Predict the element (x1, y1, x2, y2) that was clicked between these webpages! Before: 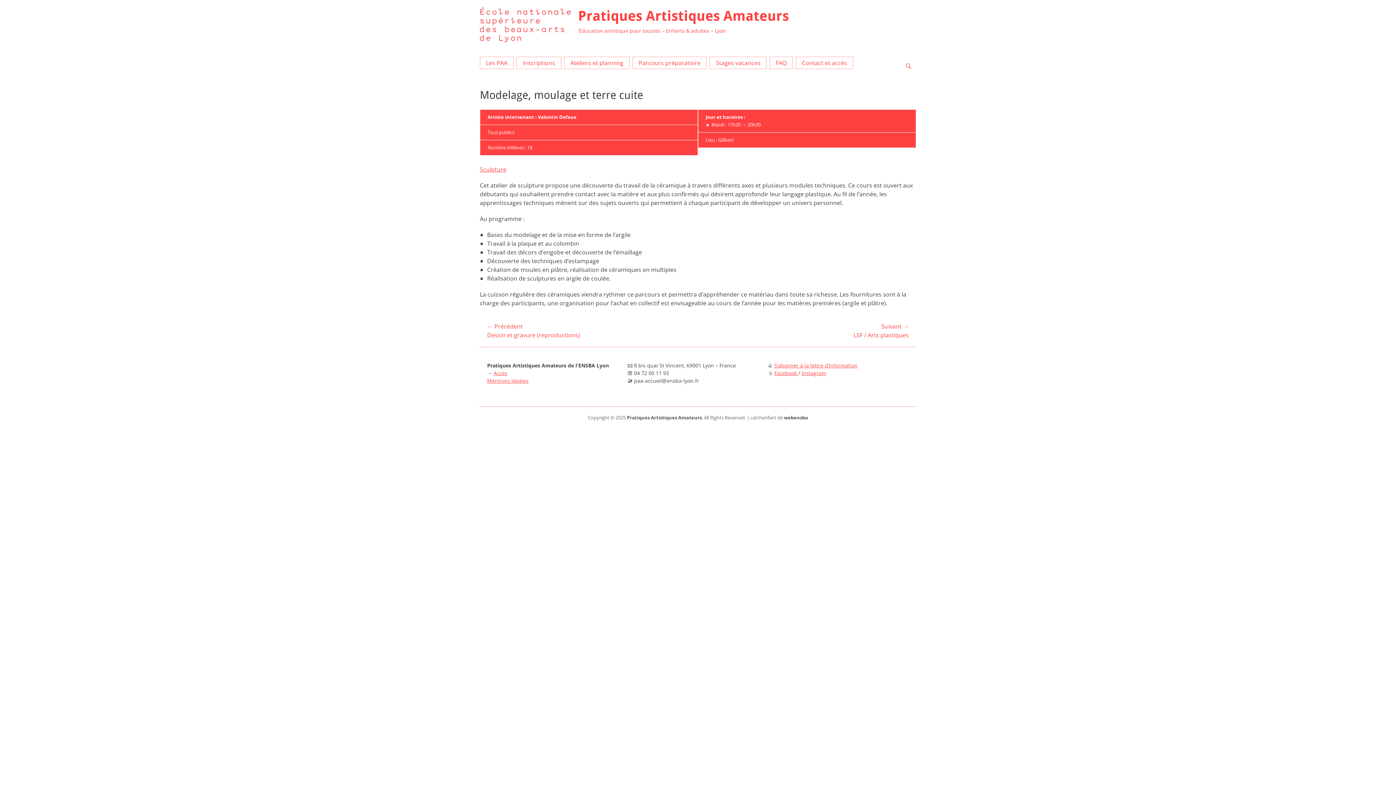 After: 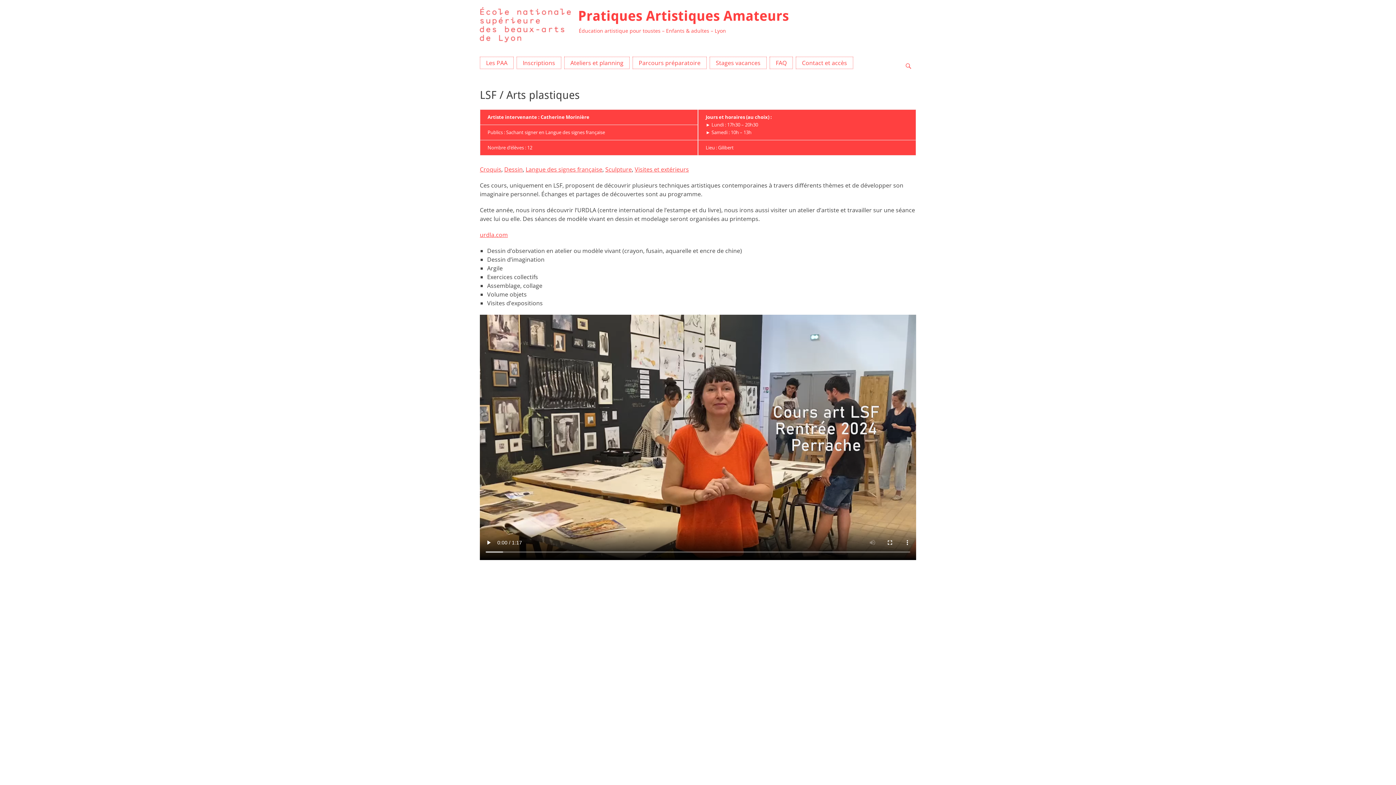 Action: label: Suivant →
Article suivant :
LSF / Arts plastiques bbox: (698, 322, 909, 339)